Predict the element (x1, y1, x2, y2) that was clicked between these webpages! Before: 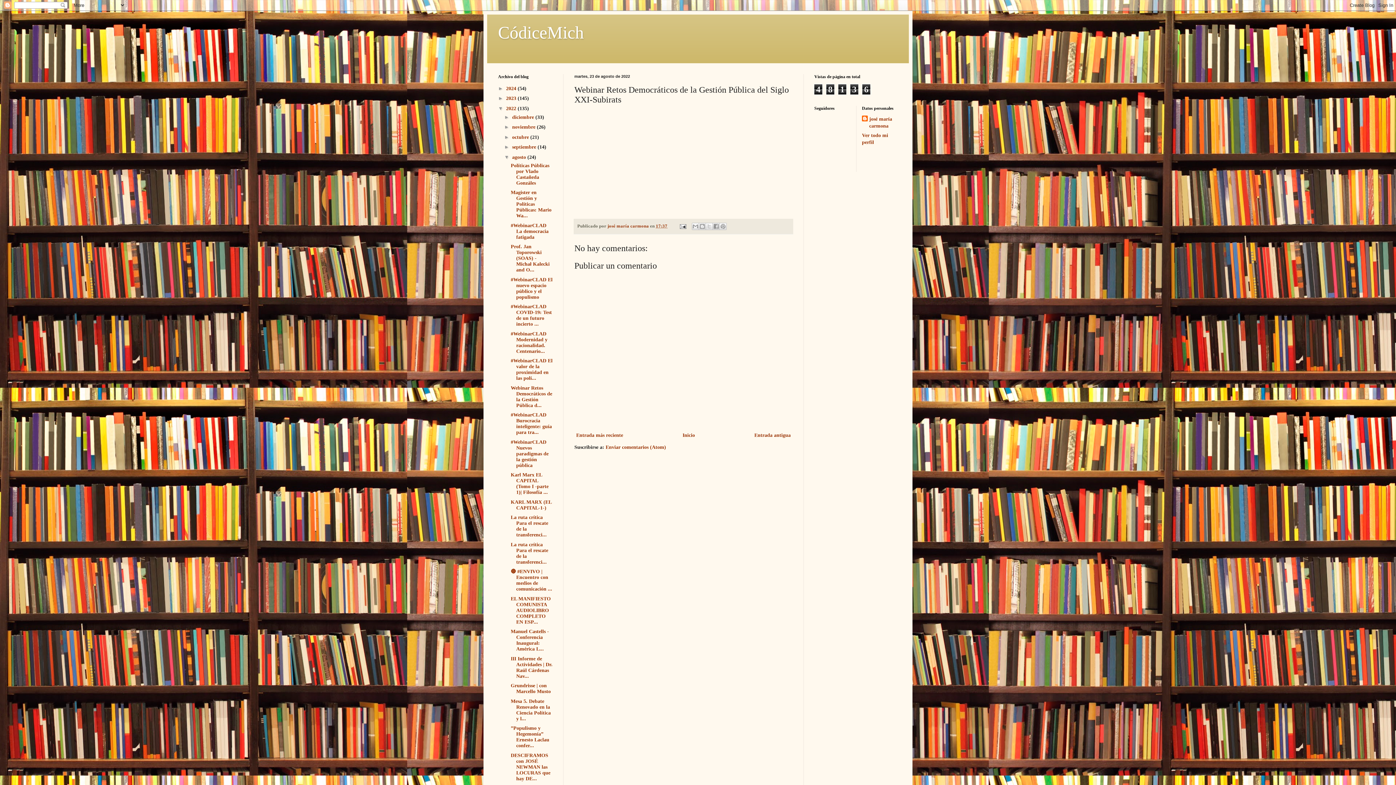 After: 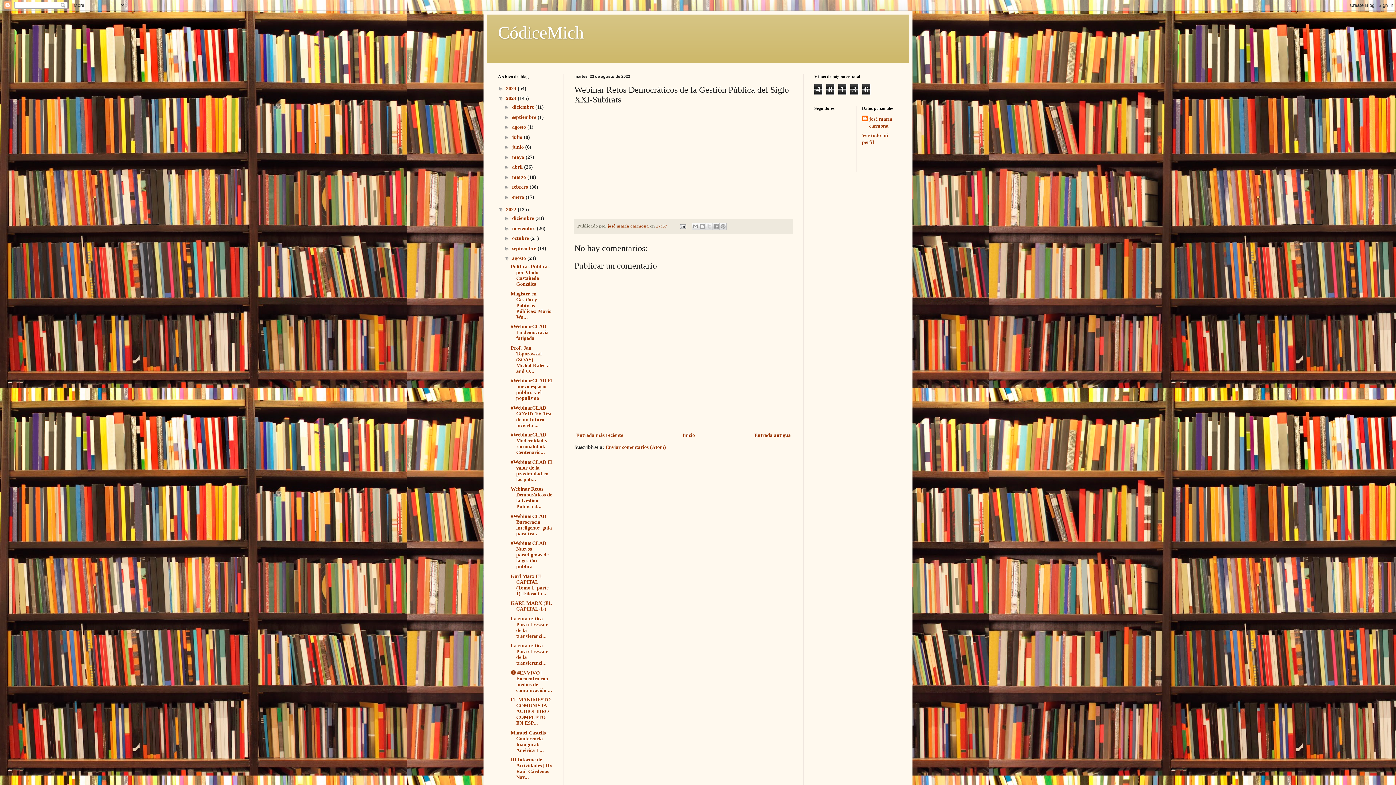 Action: bbox: (498, 95, 506, 101) label: ►  